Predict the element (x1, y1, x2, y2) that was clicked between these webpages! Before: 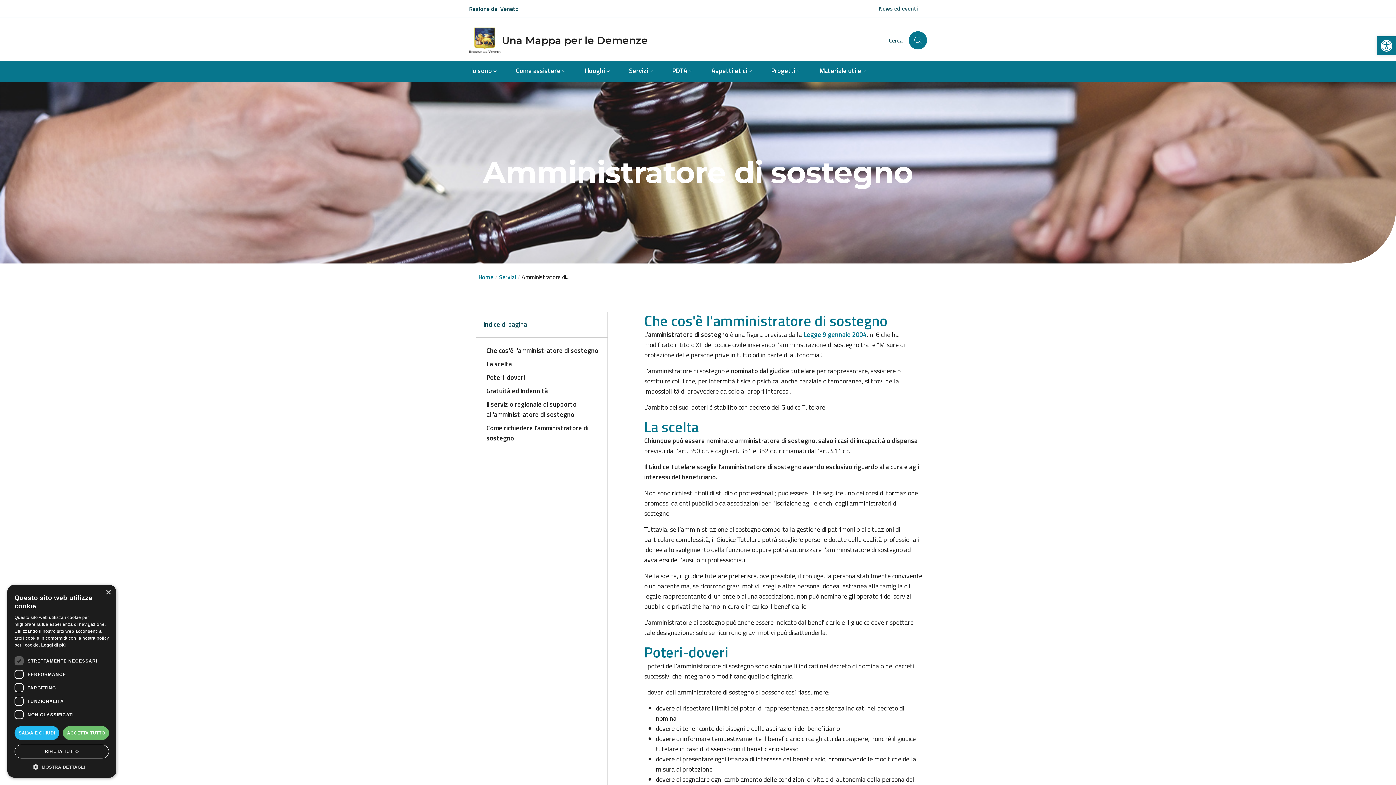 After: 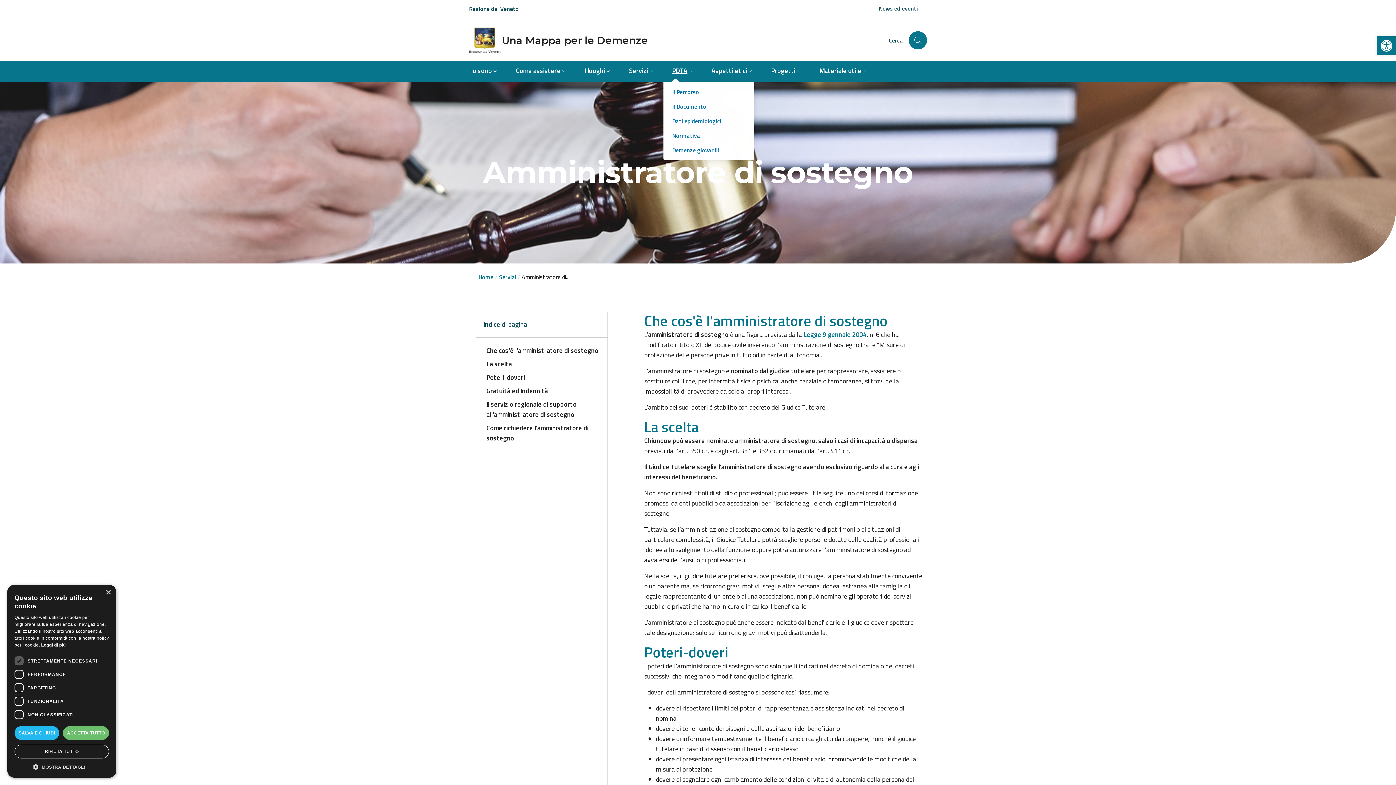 Action: label: PDTA bbox: (663, 61, 702, 81)